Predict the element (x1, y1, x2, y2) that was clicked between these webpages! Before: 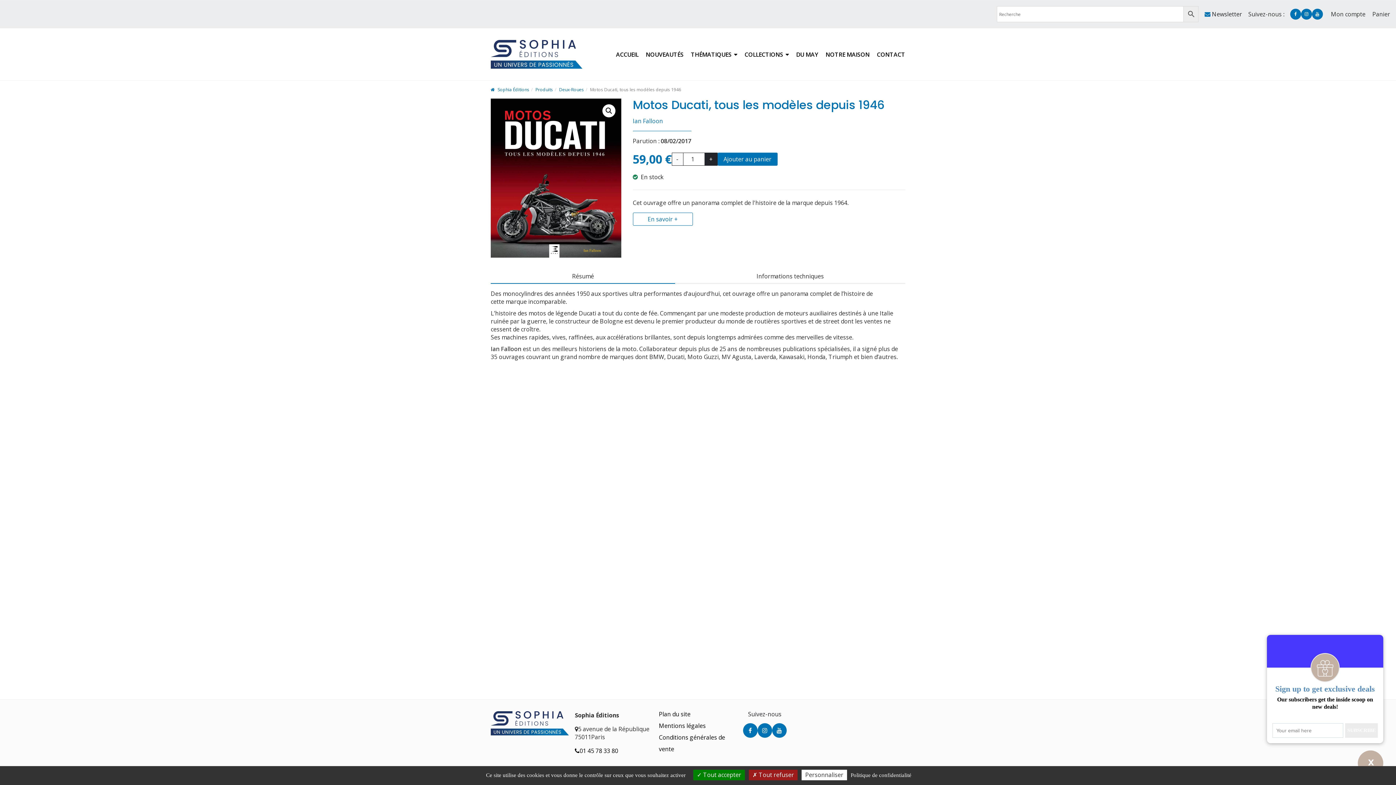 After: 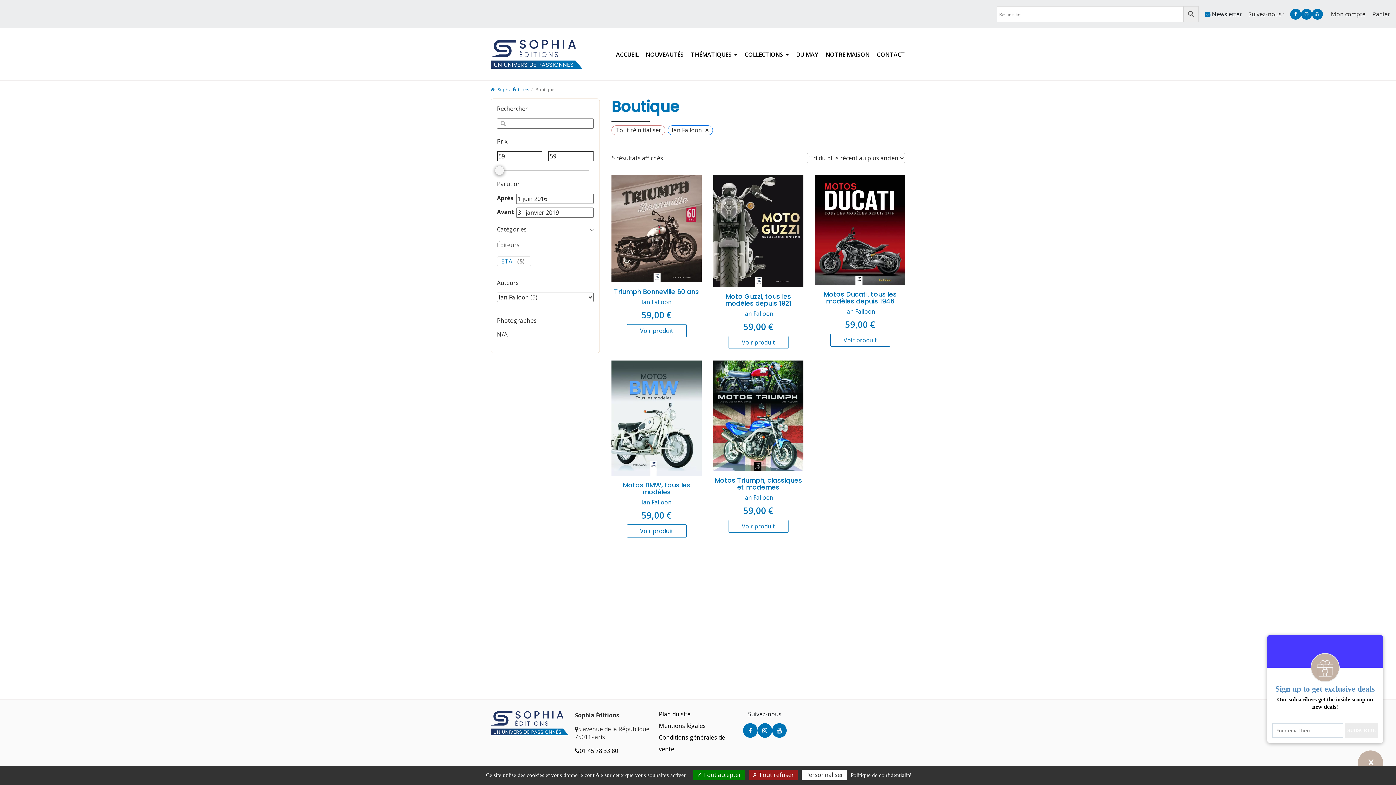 Action: bbox: (632, 117, 663, 125) label: Ian Falloon